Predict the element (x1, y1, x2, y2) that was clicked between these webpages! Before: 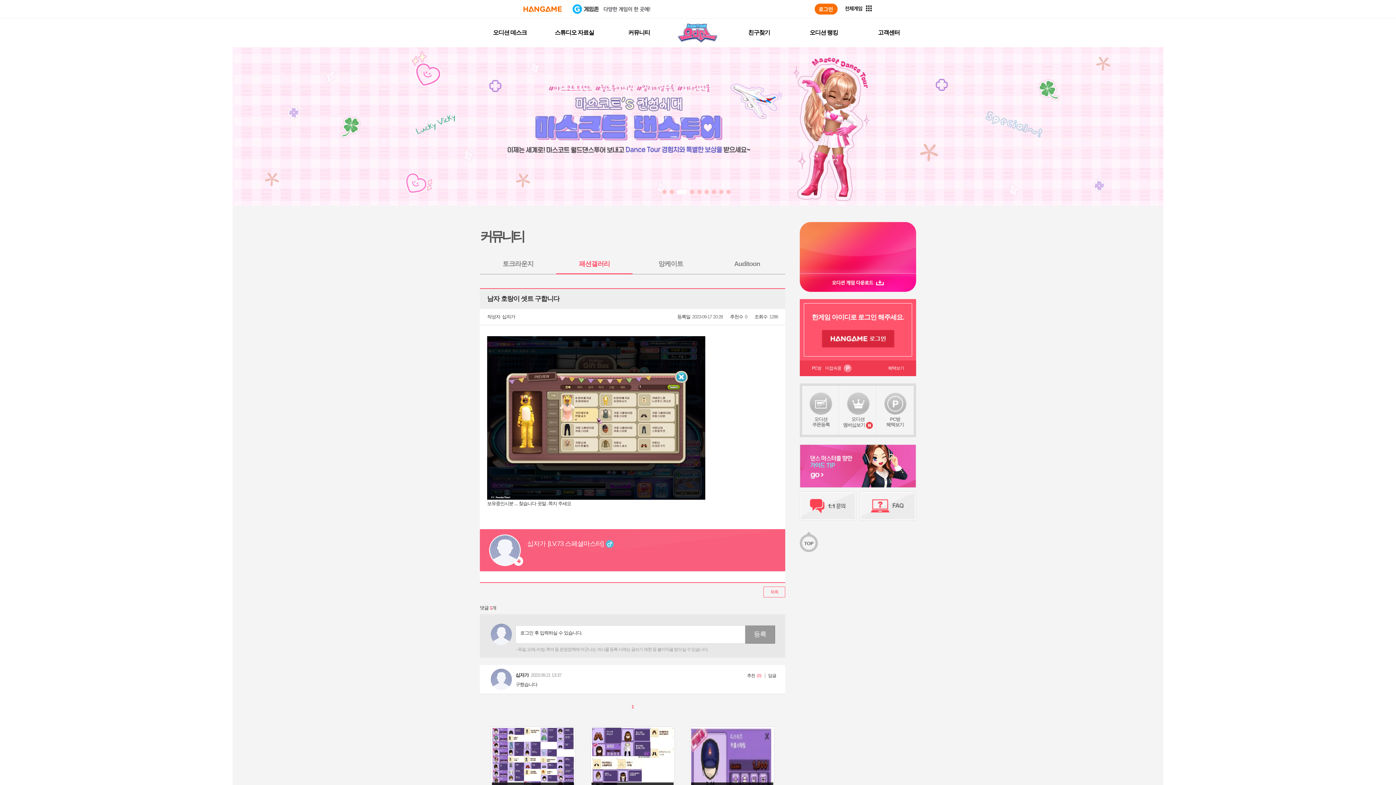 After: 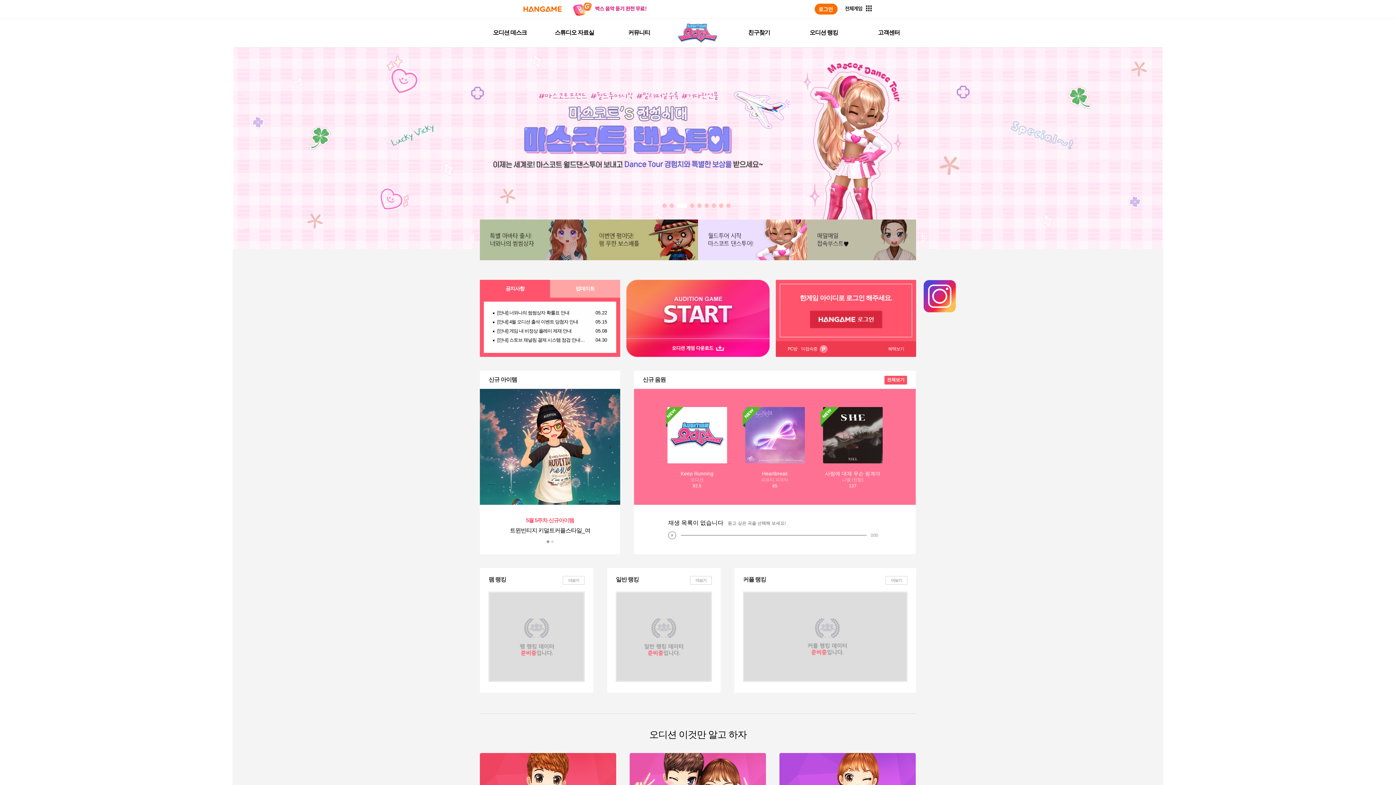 Action: bbox: (677, 29, 718, 35)